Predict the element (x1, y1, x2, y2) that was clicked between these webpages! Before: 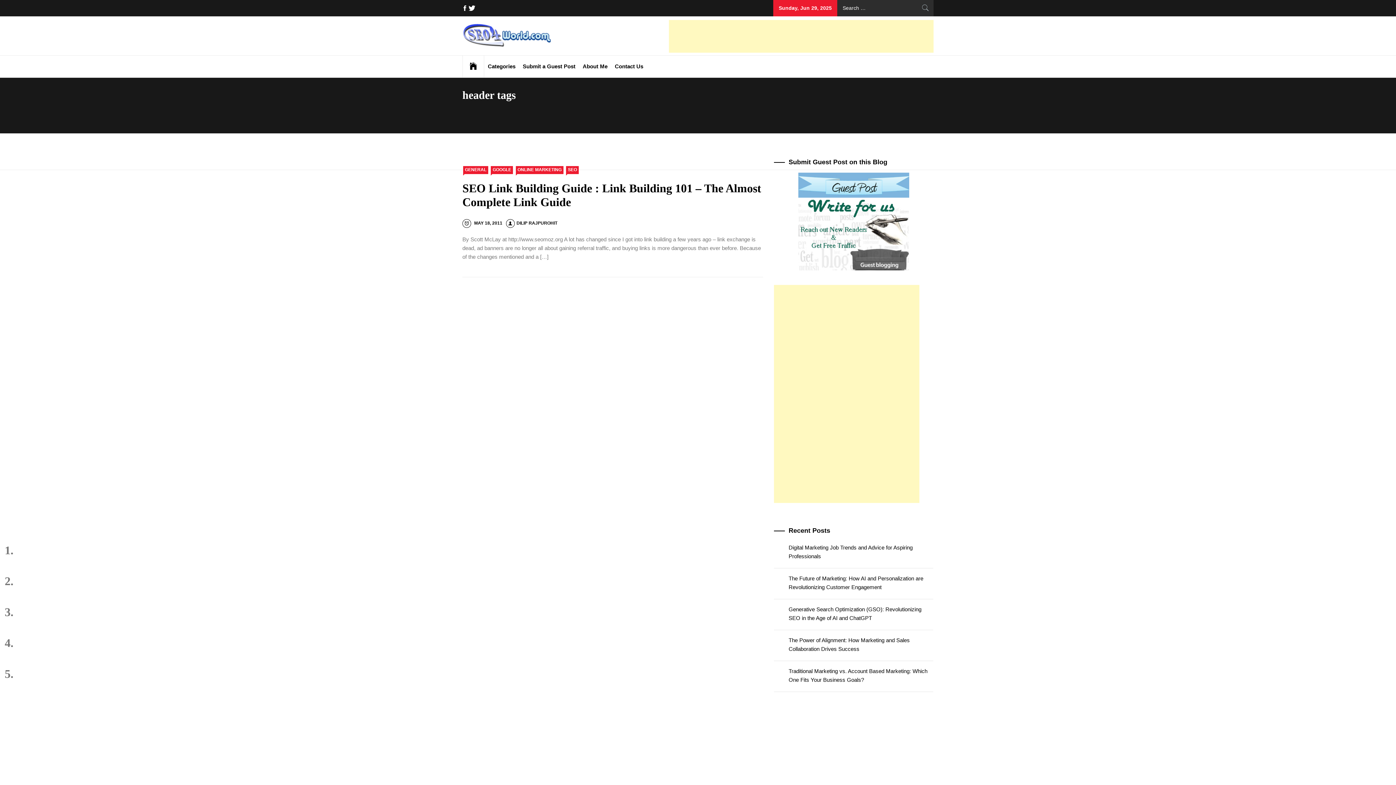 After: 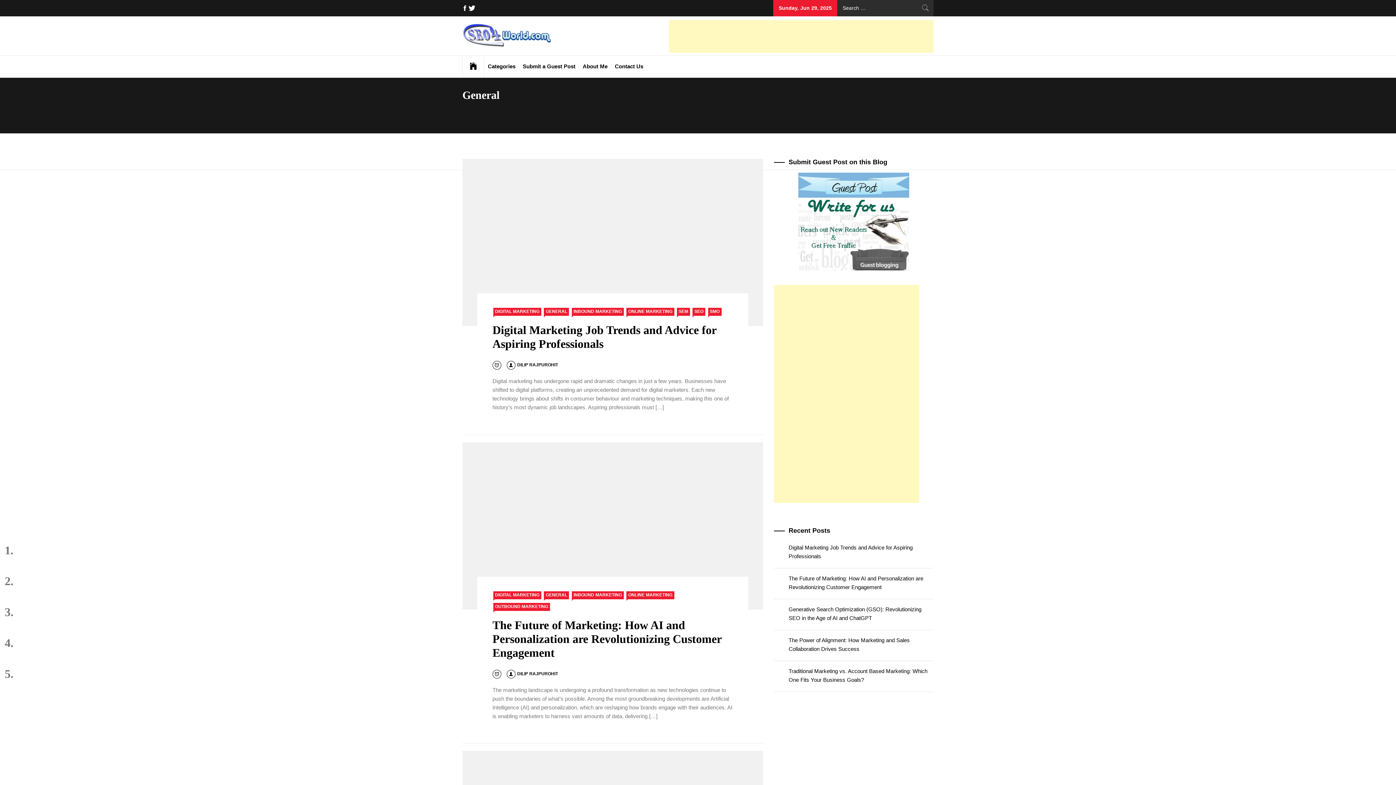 Action: bbox: (463, 166, 488, 174) label: GENERAL